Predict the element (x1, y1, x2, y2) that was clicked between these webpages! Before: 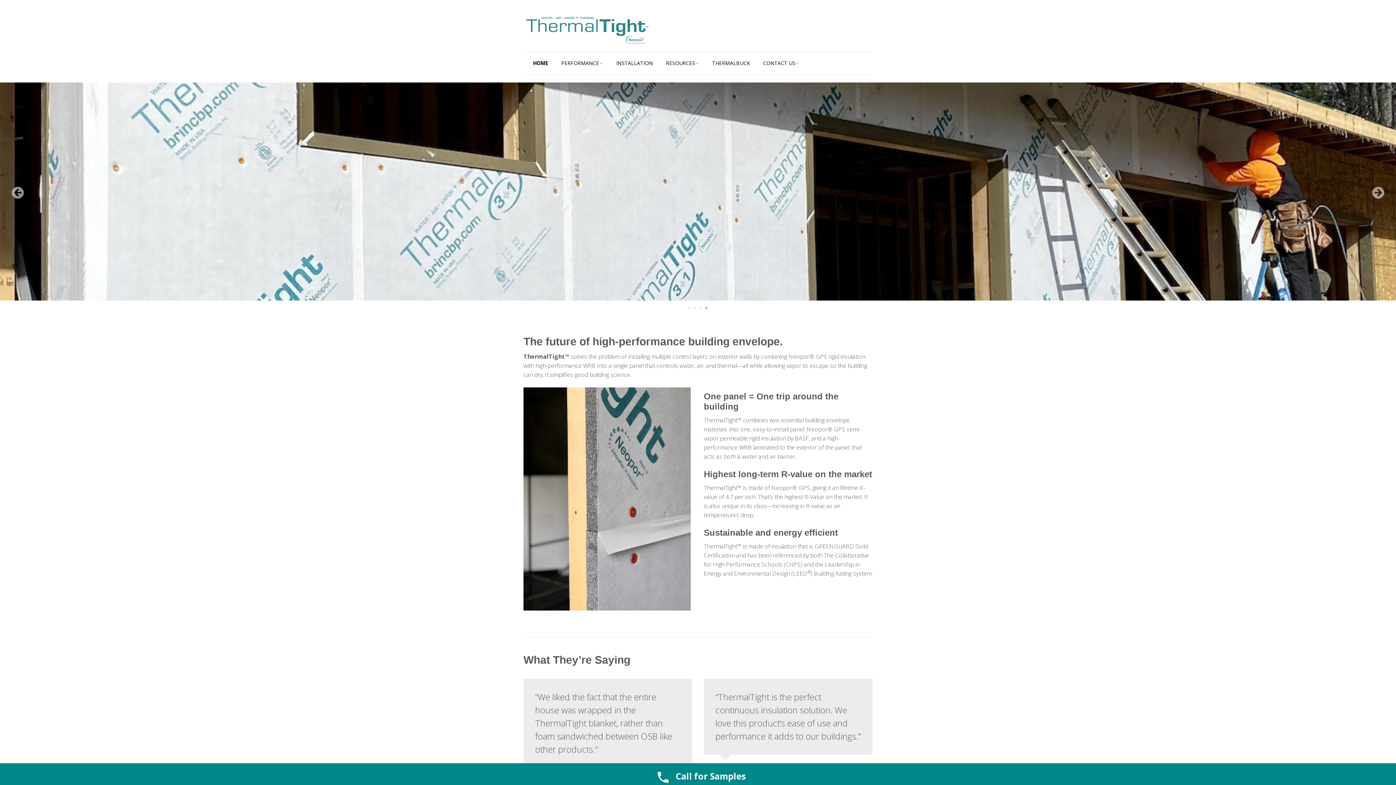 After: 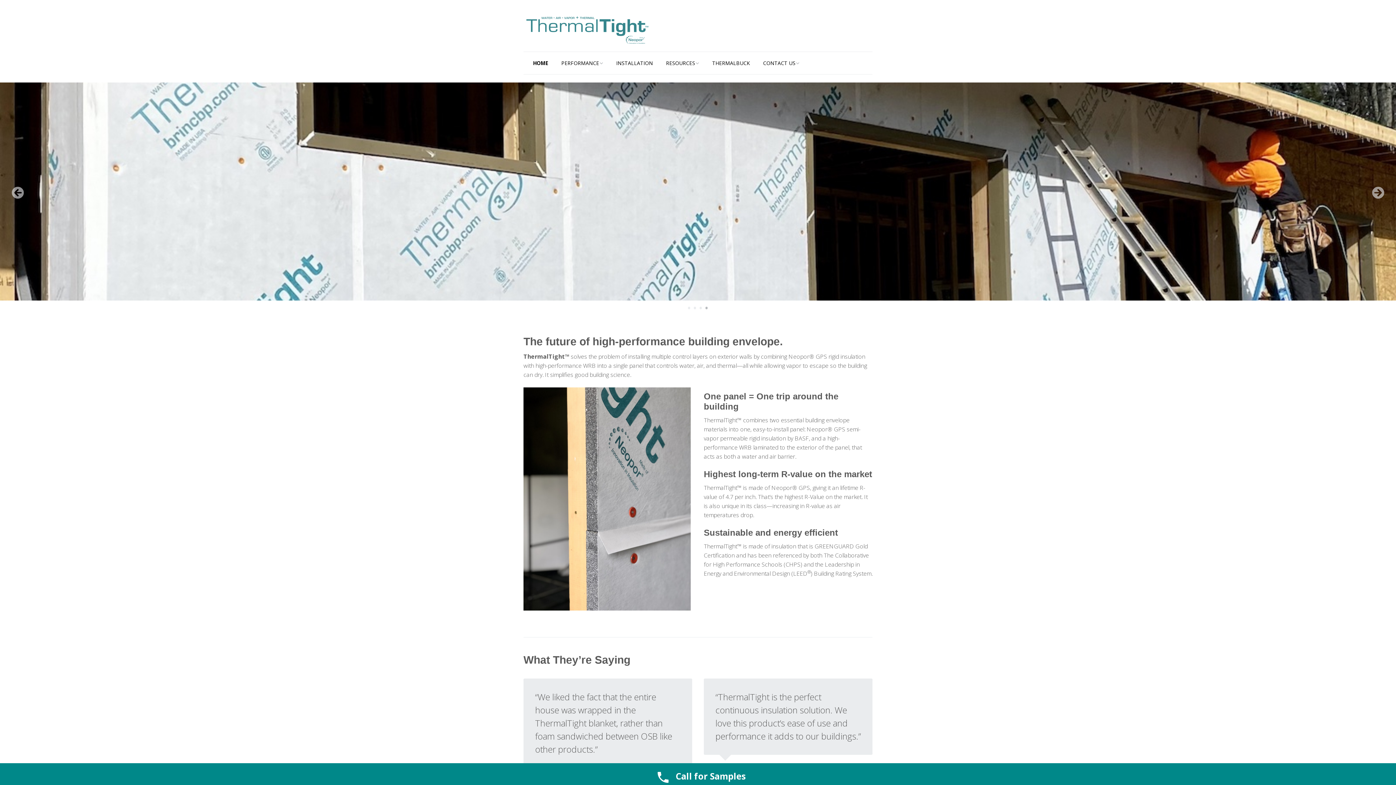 Action: label: HOME bbox: (527, 55, 554, 70)